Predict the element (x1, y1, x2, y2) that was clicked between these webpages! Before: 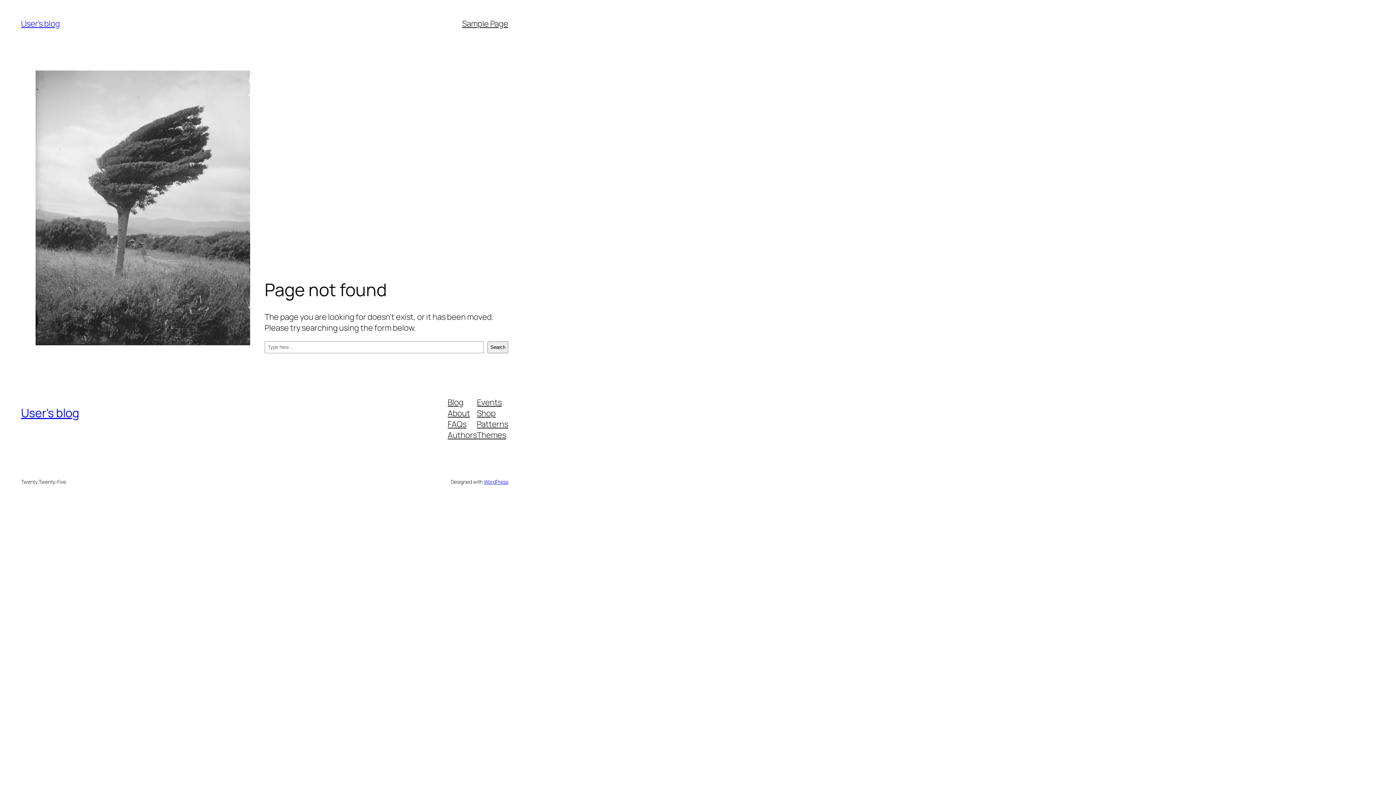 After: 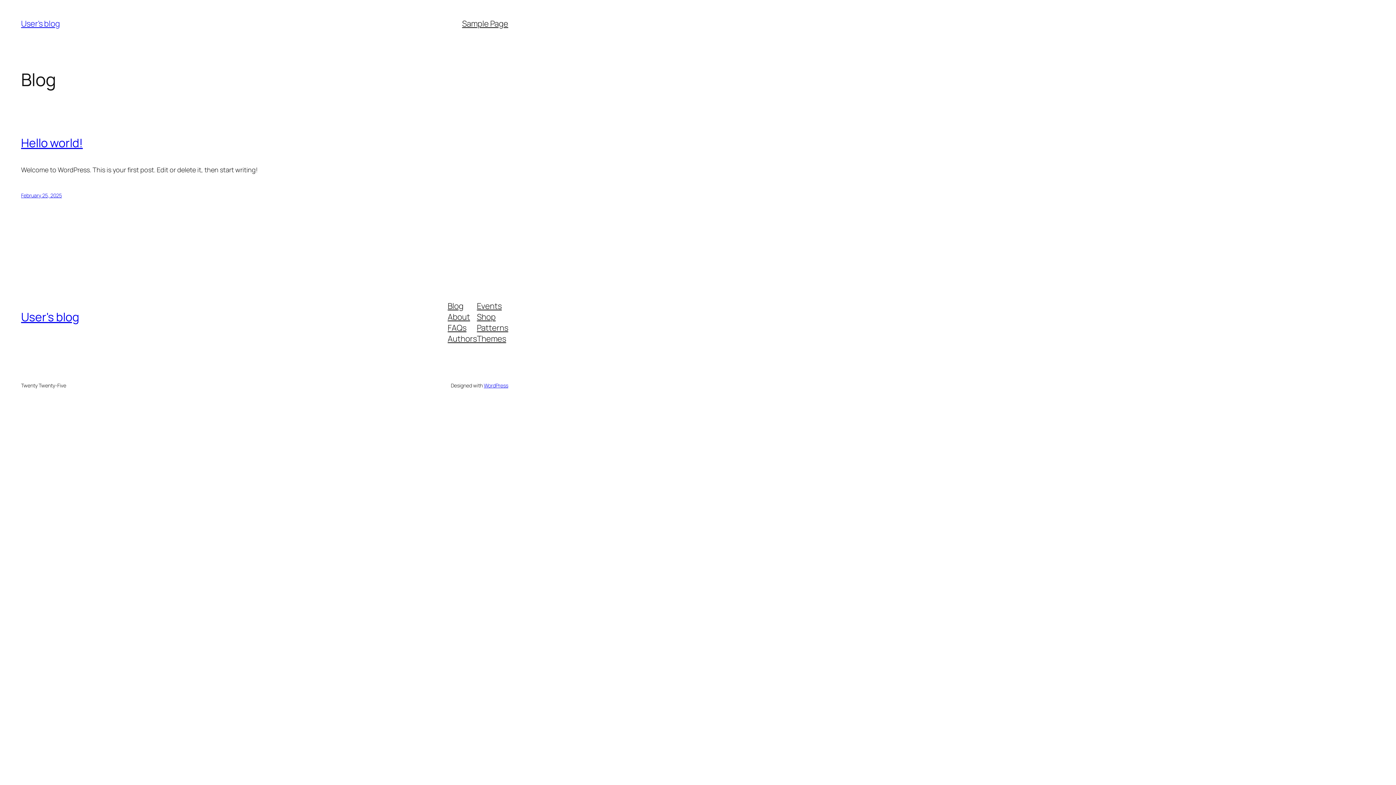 Action: label: User's blog bbox: (21, 405, 79, 421)